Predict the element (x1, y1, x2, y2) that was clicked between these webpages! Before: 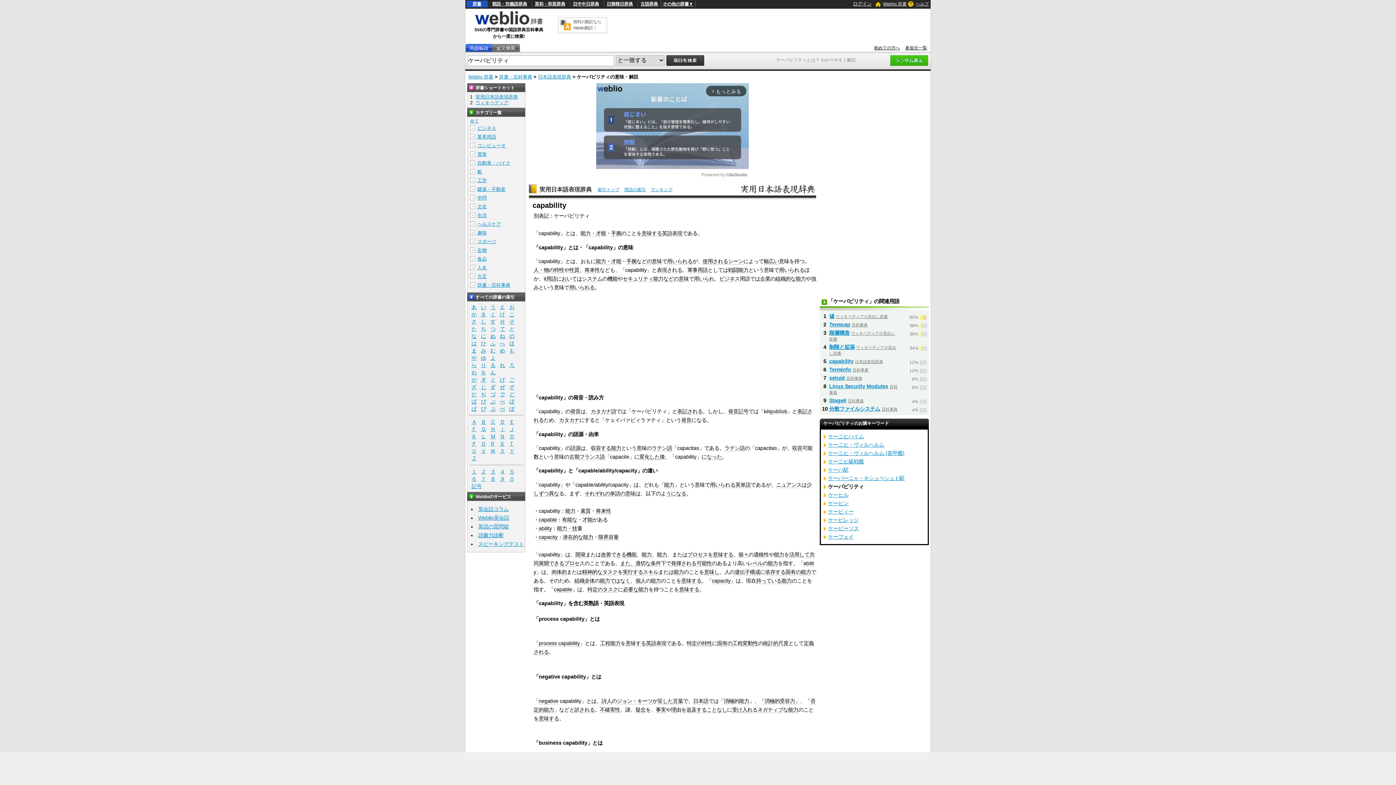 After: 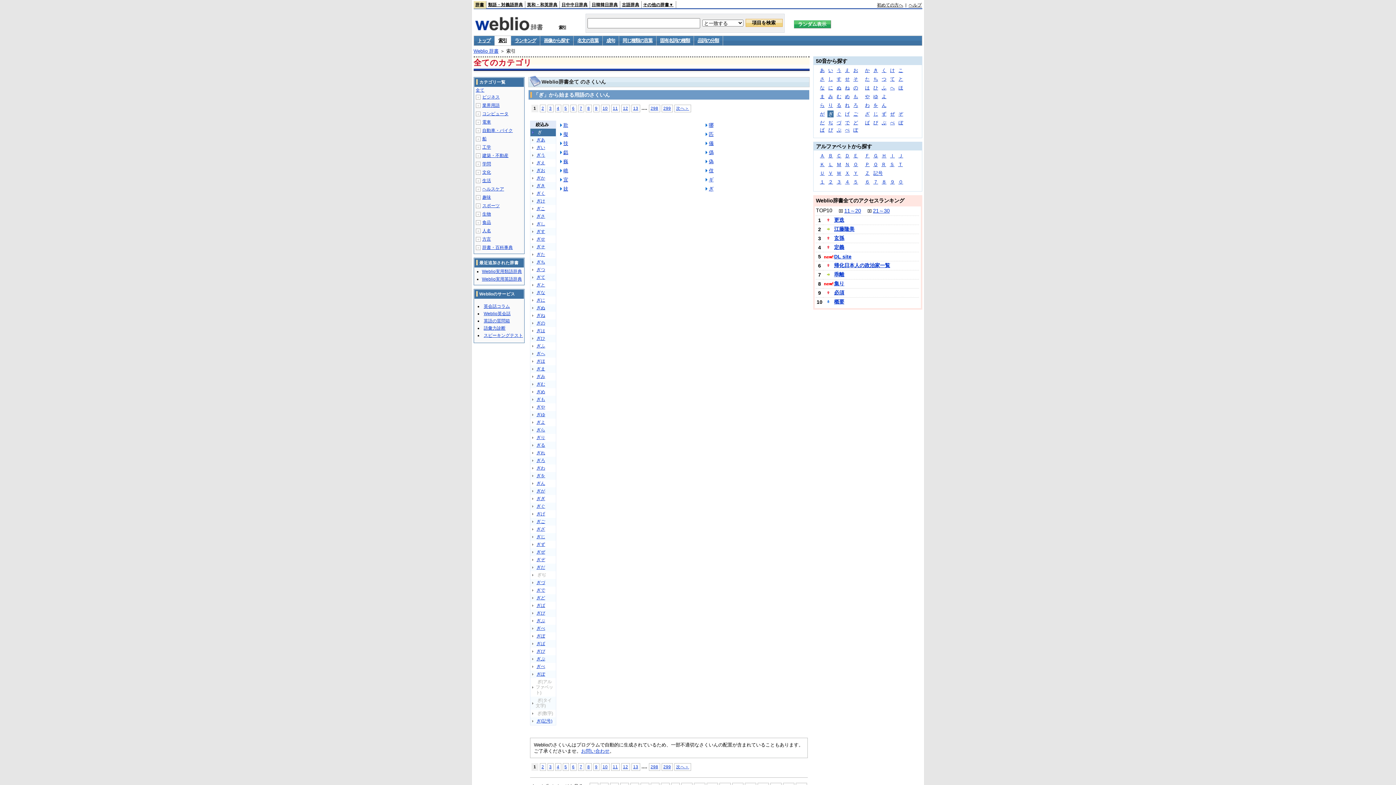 Action: bbox: (478, 377, 488, 382) label: ぎ